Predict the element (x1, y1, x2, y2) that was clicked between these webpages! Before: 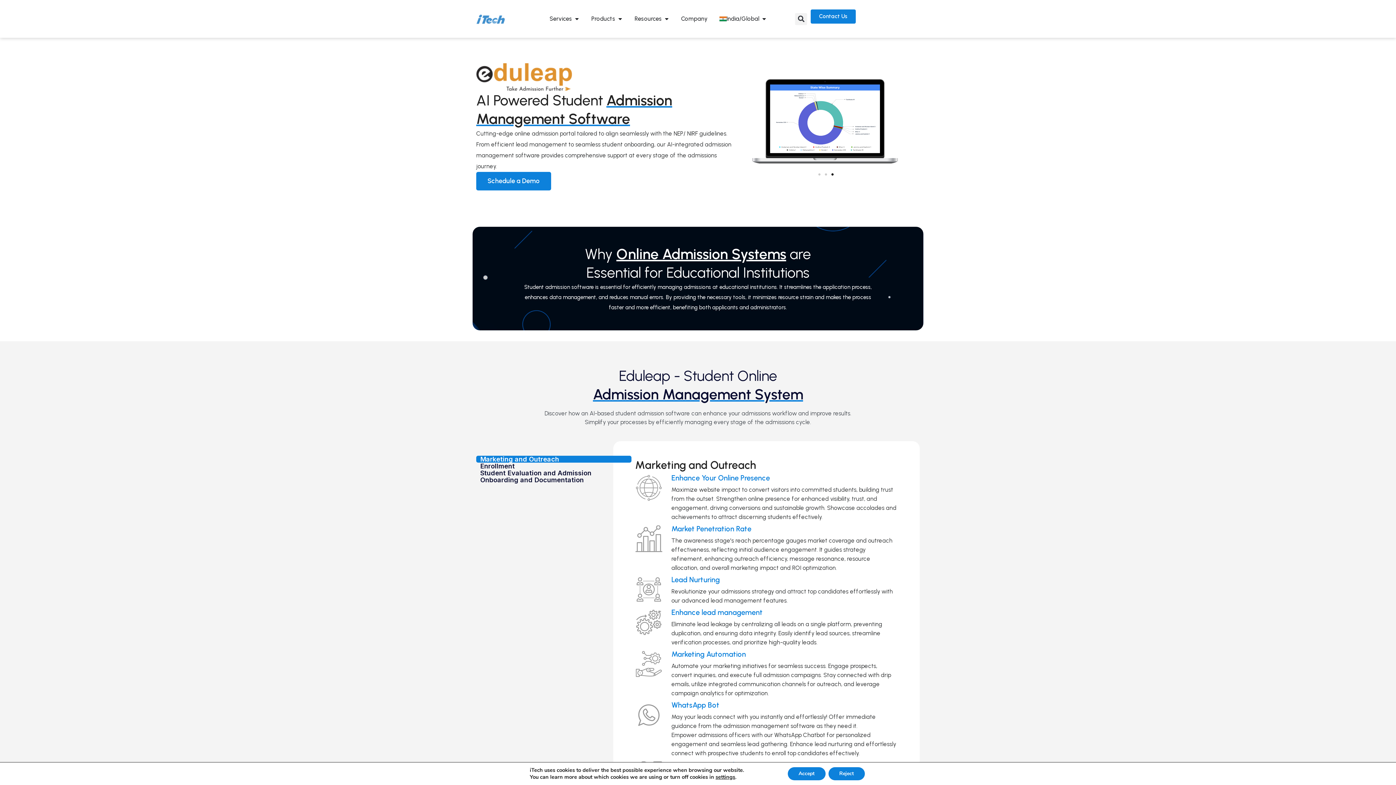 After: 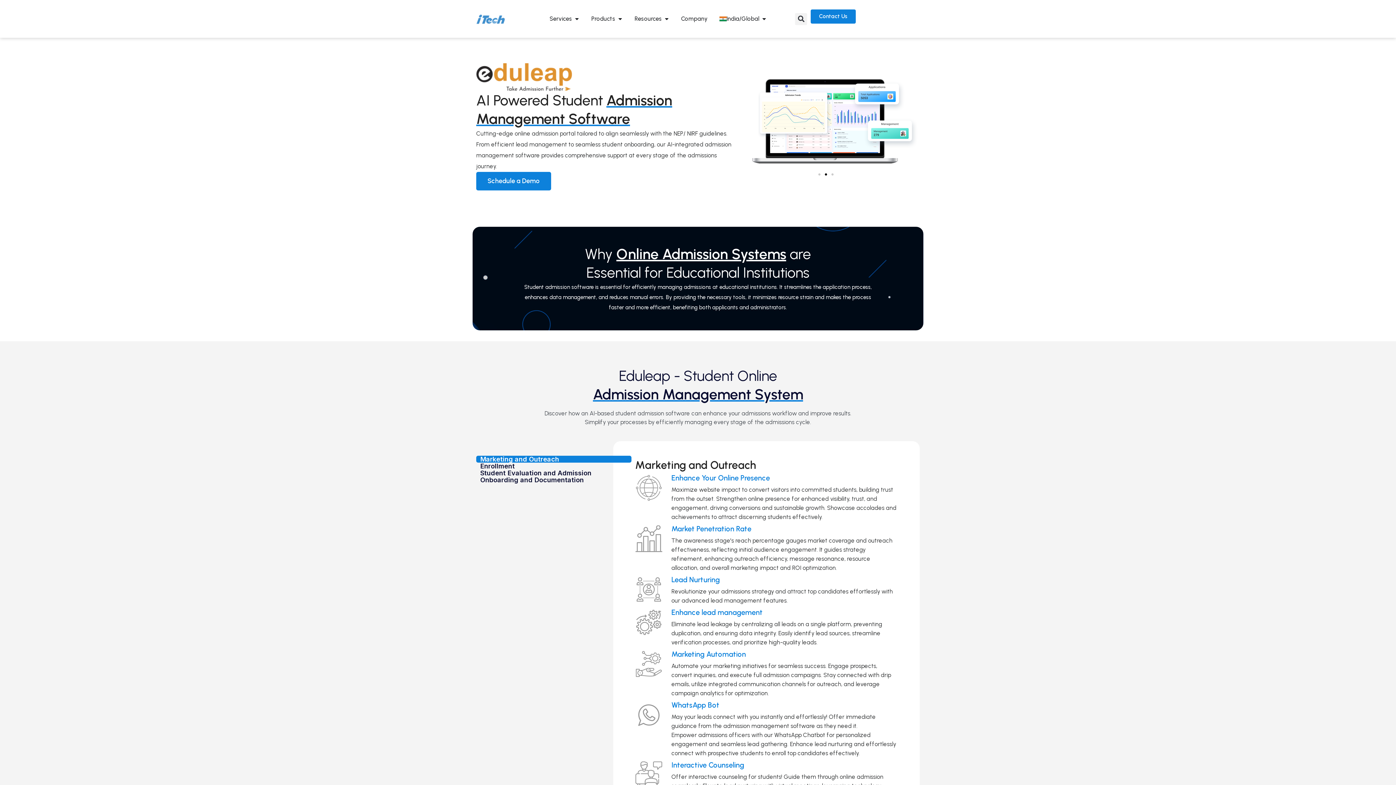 Action: label: Accept bbox: (787, 767, 825, 780)